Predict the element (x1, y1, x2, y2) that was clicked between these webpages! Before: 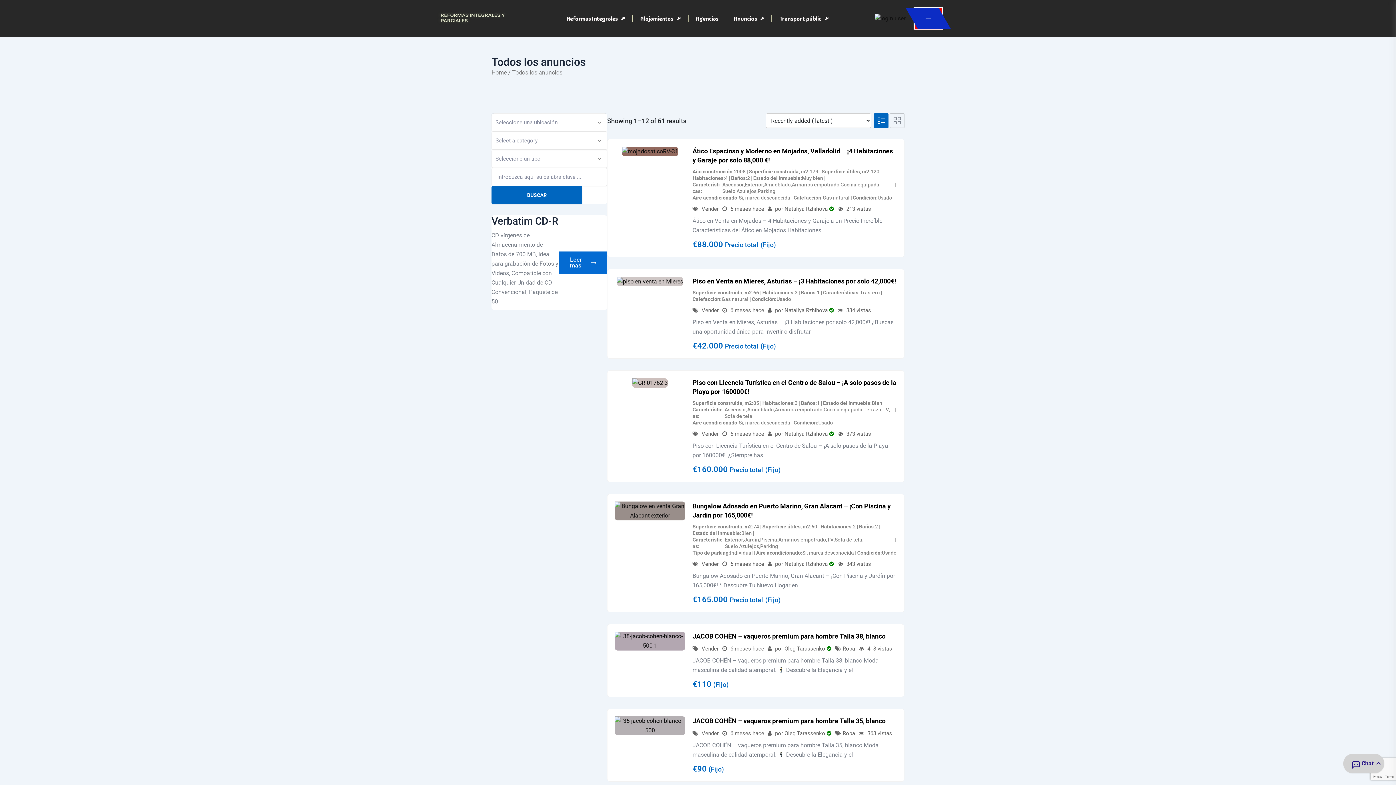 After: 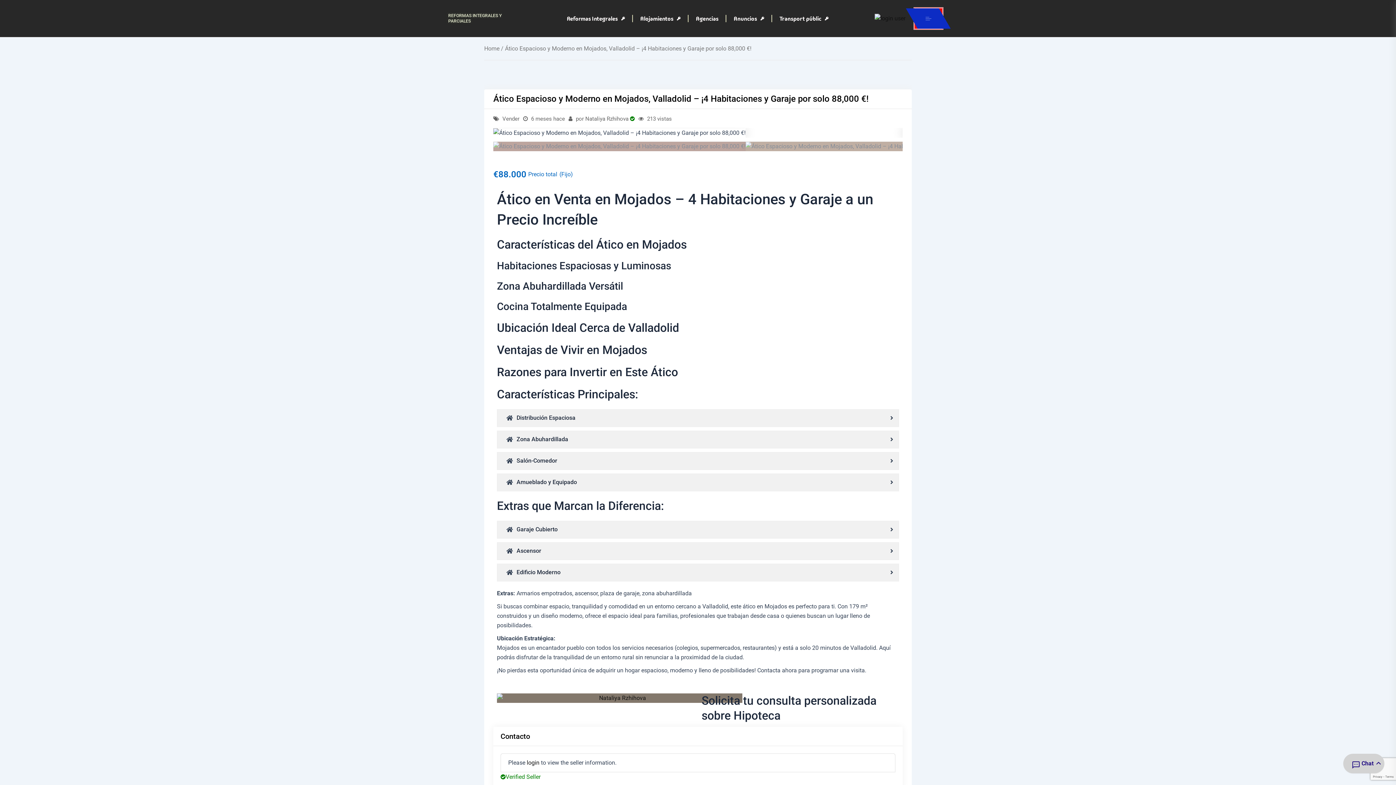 Action: bbox: (622, 146, 678, 156)